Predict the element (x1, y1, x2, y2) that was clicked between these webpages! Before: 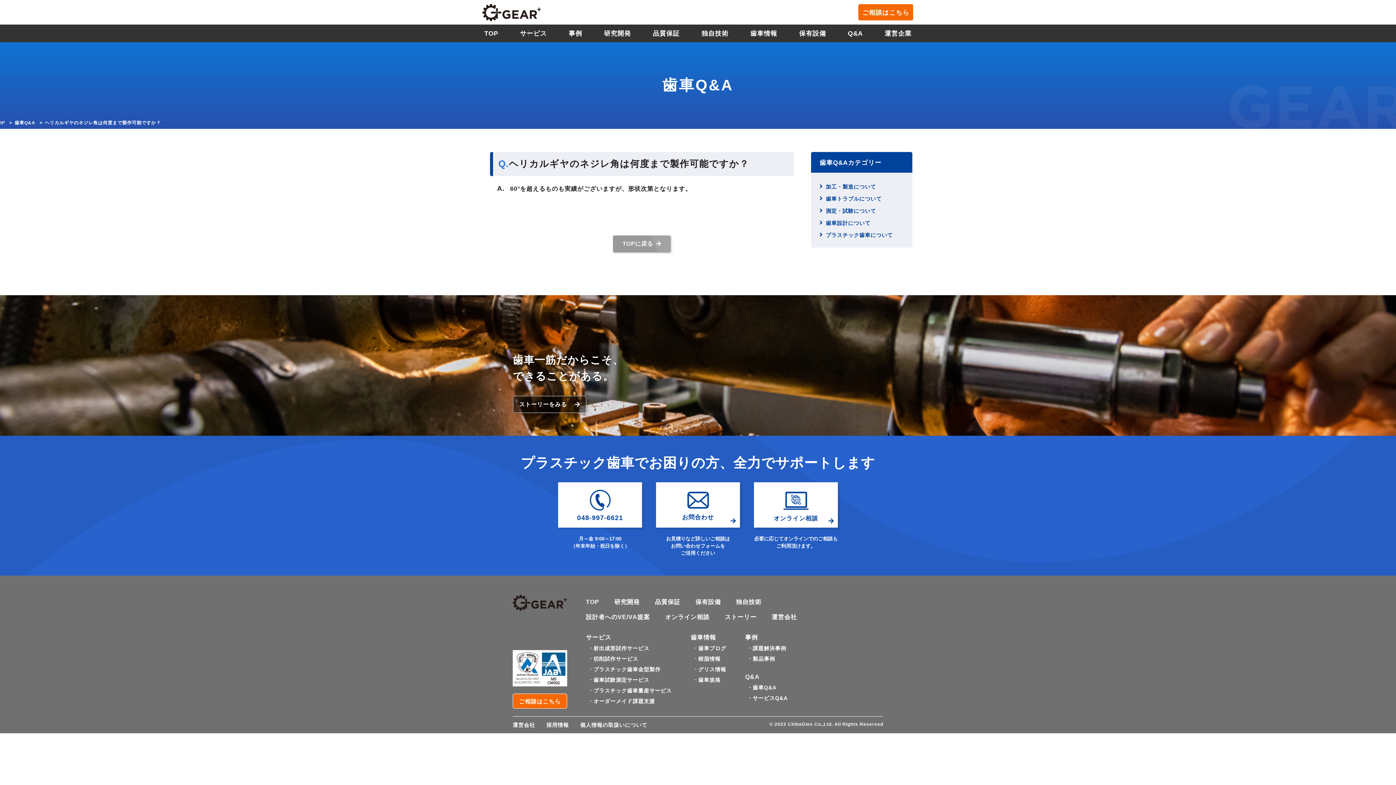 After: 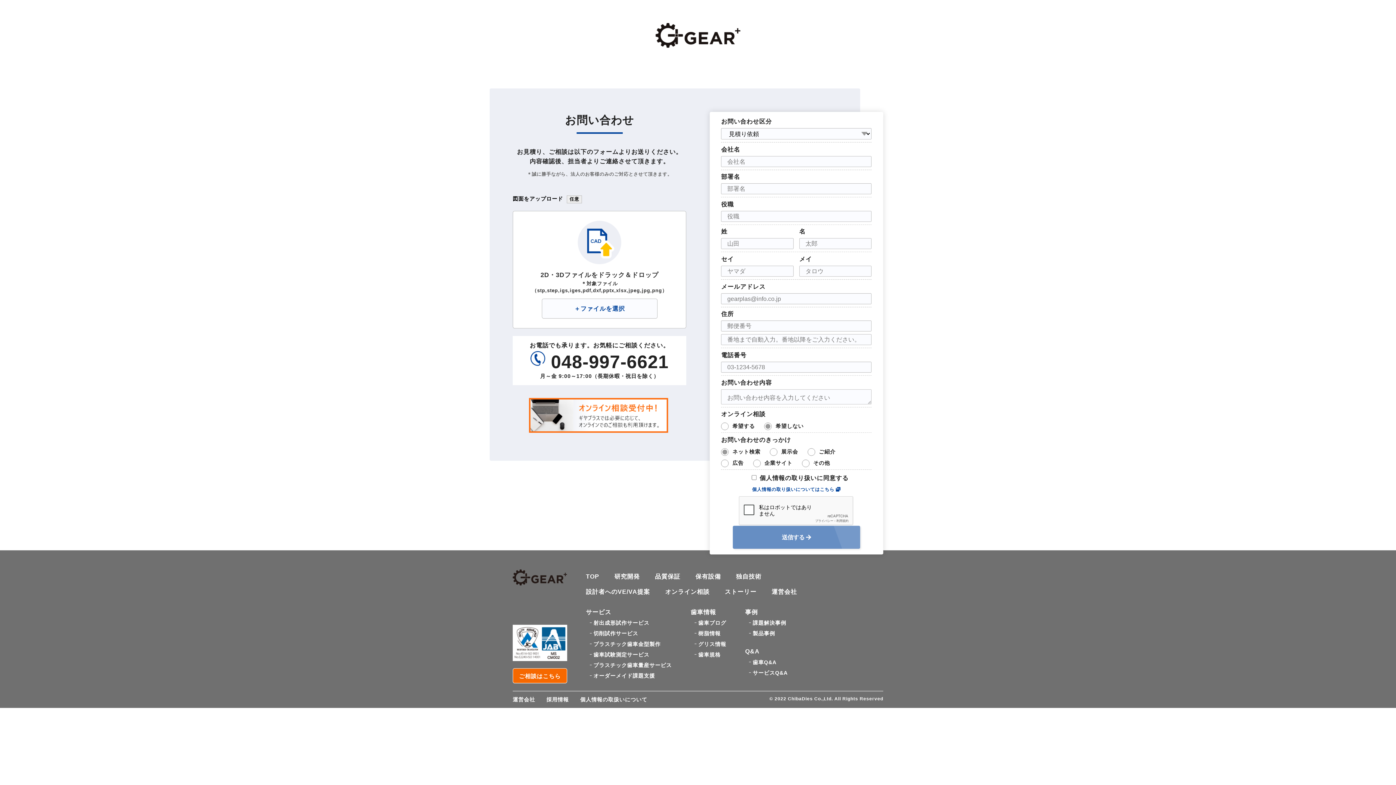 Action: bbox: (858, 3, 913, 20) label: ご相談はこちら